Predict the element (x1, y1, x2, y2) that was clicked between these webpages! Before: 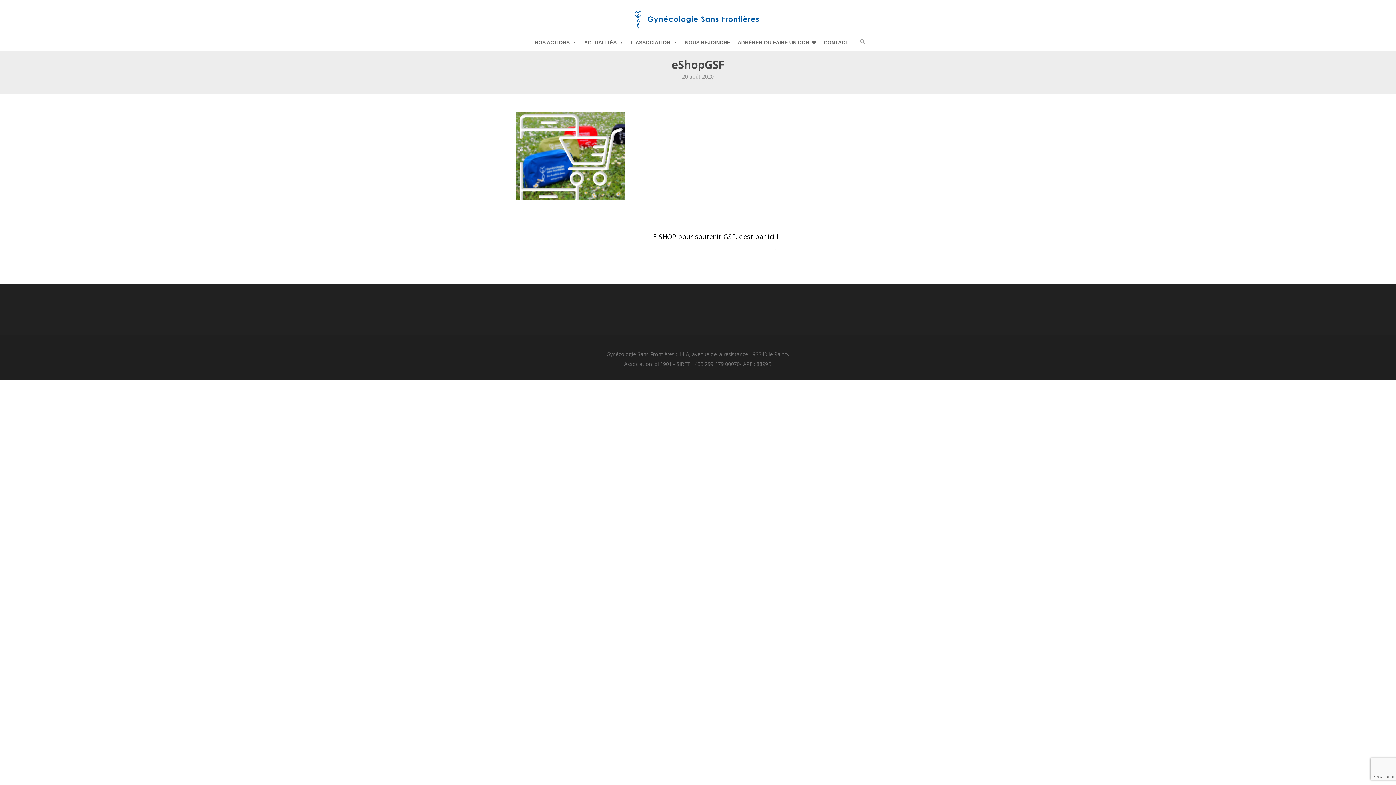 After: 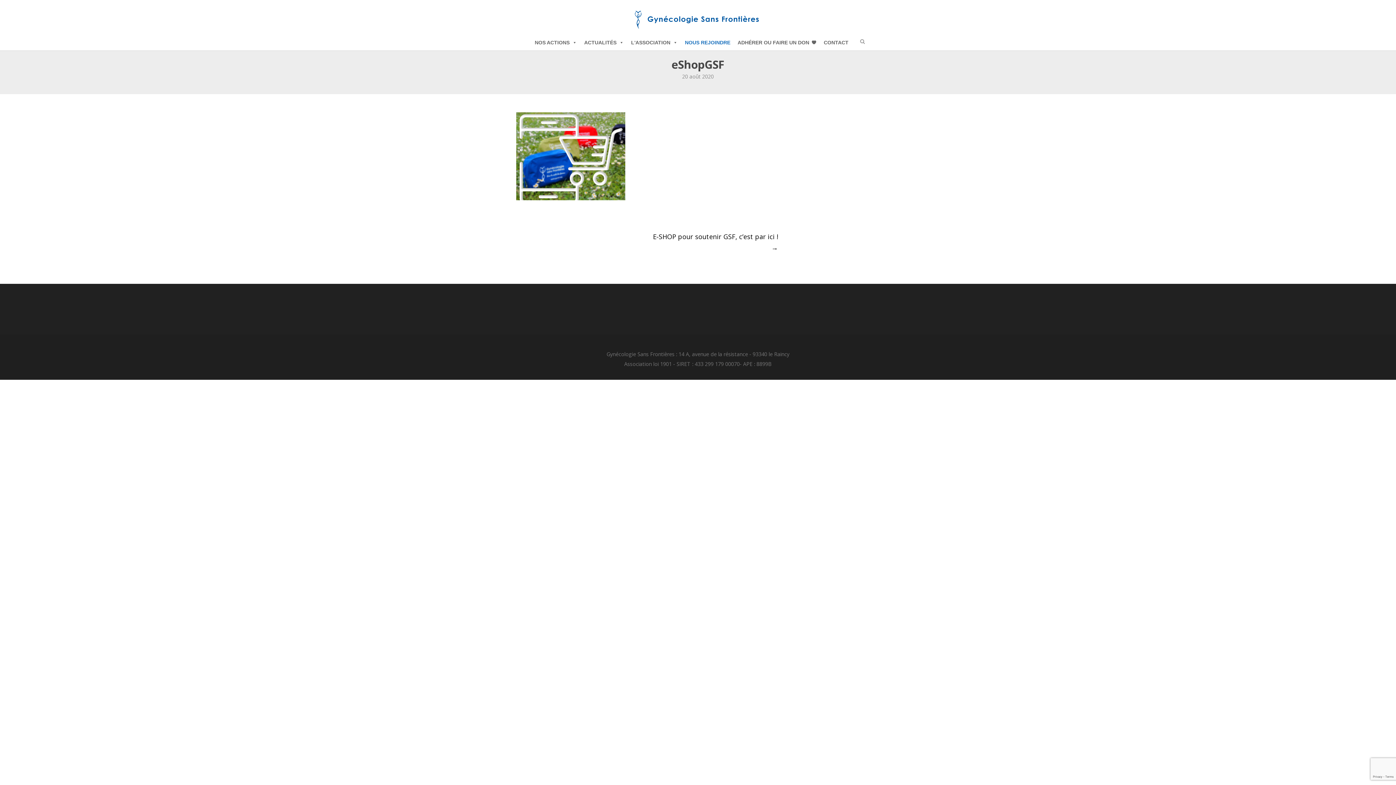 Action: bbox: (681, 35, 734, 49) label: NOUS REJOINDRE